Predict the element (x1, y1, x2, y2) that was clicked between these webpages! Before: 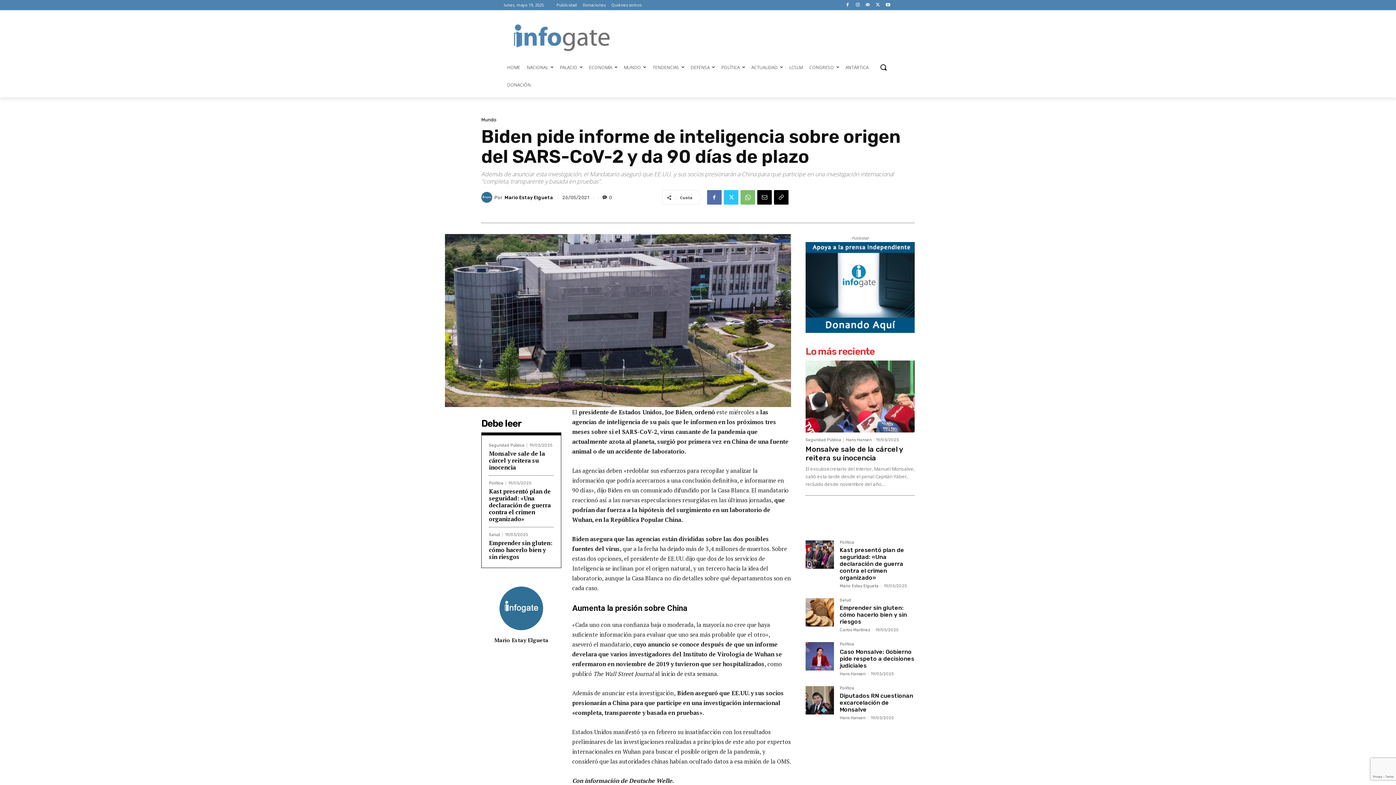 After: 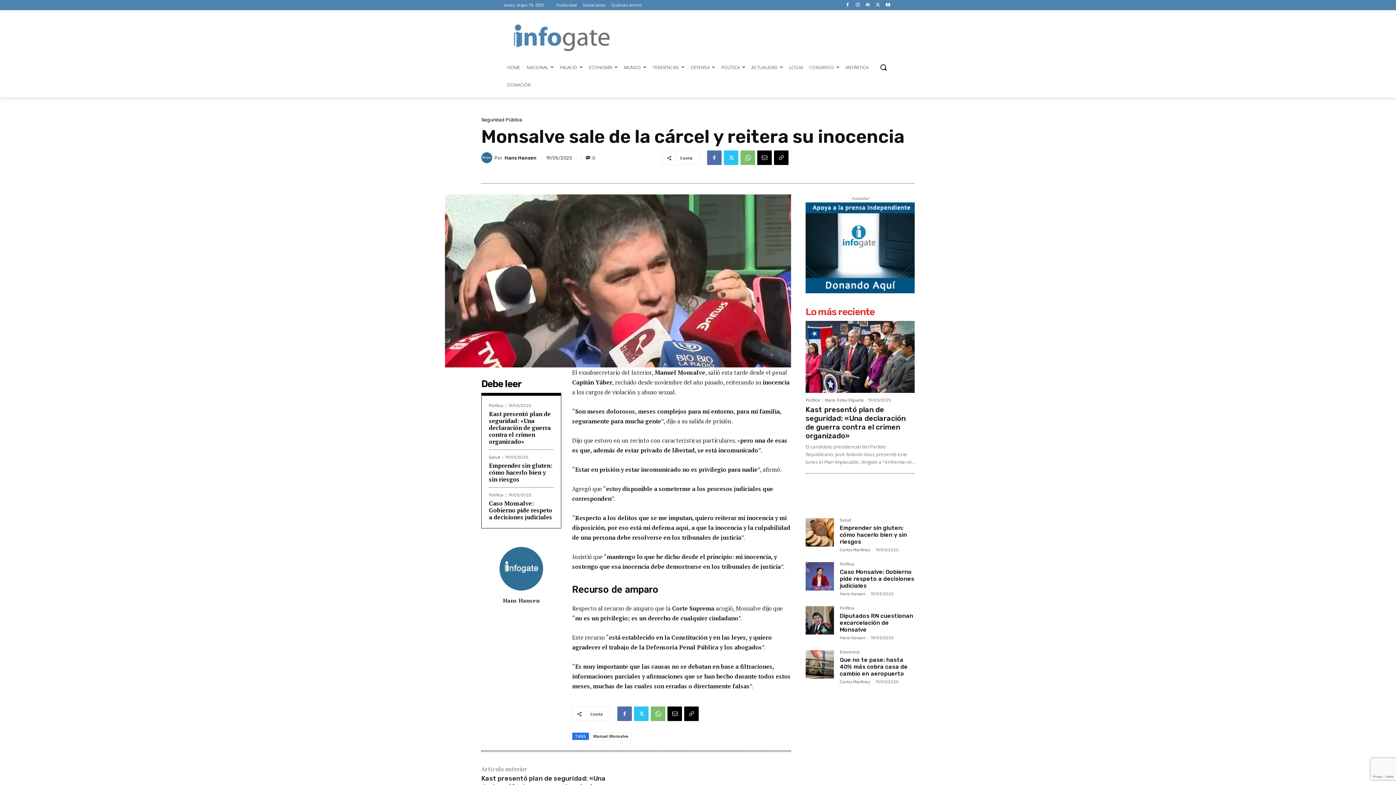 Action: label: Monsalve sale de la cárcel y reitera su inocencia bbox: (489, 449, 545, 471)